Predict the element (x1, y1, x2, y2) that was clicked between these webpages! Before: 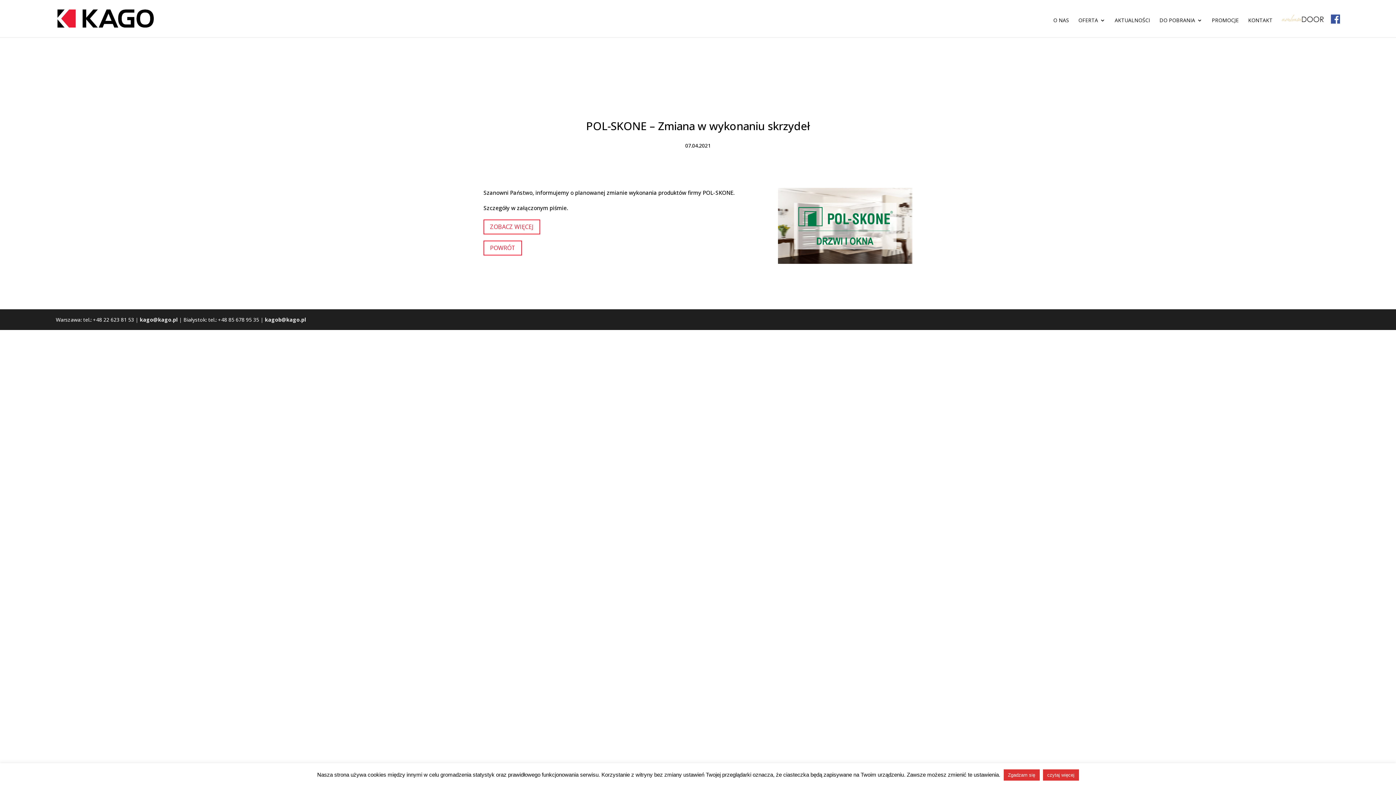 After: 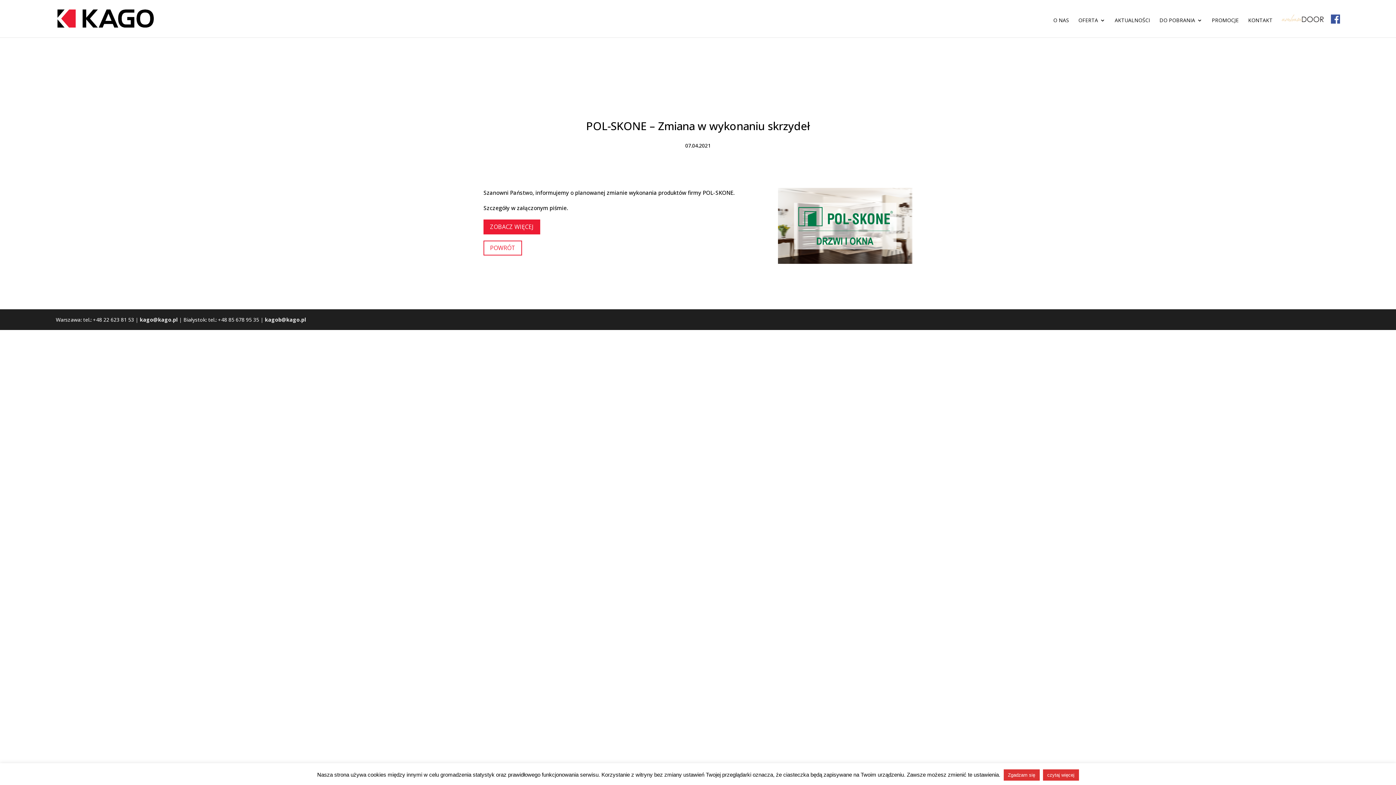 Action: label: ZOBACZ WIĘCEJ bbox: (483, 219, 540, 234)